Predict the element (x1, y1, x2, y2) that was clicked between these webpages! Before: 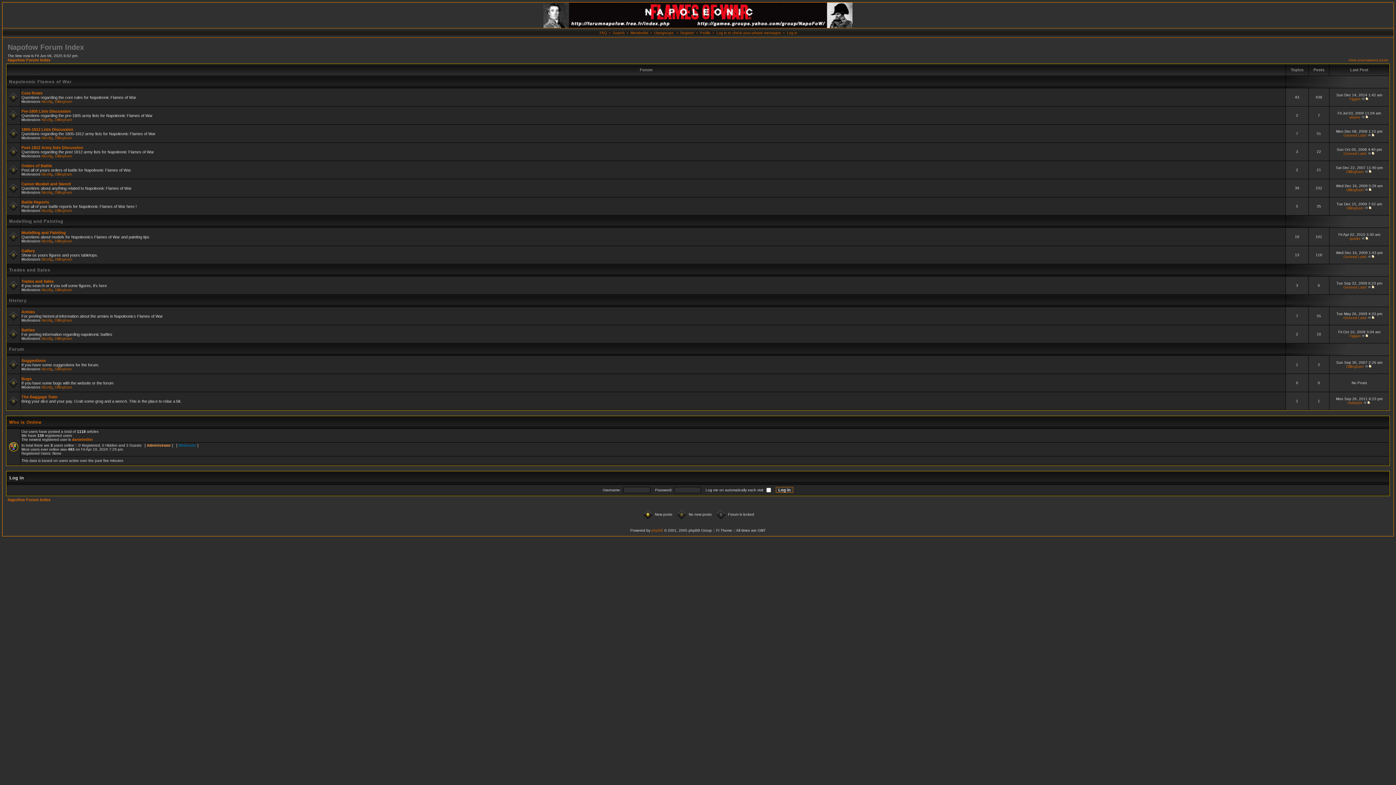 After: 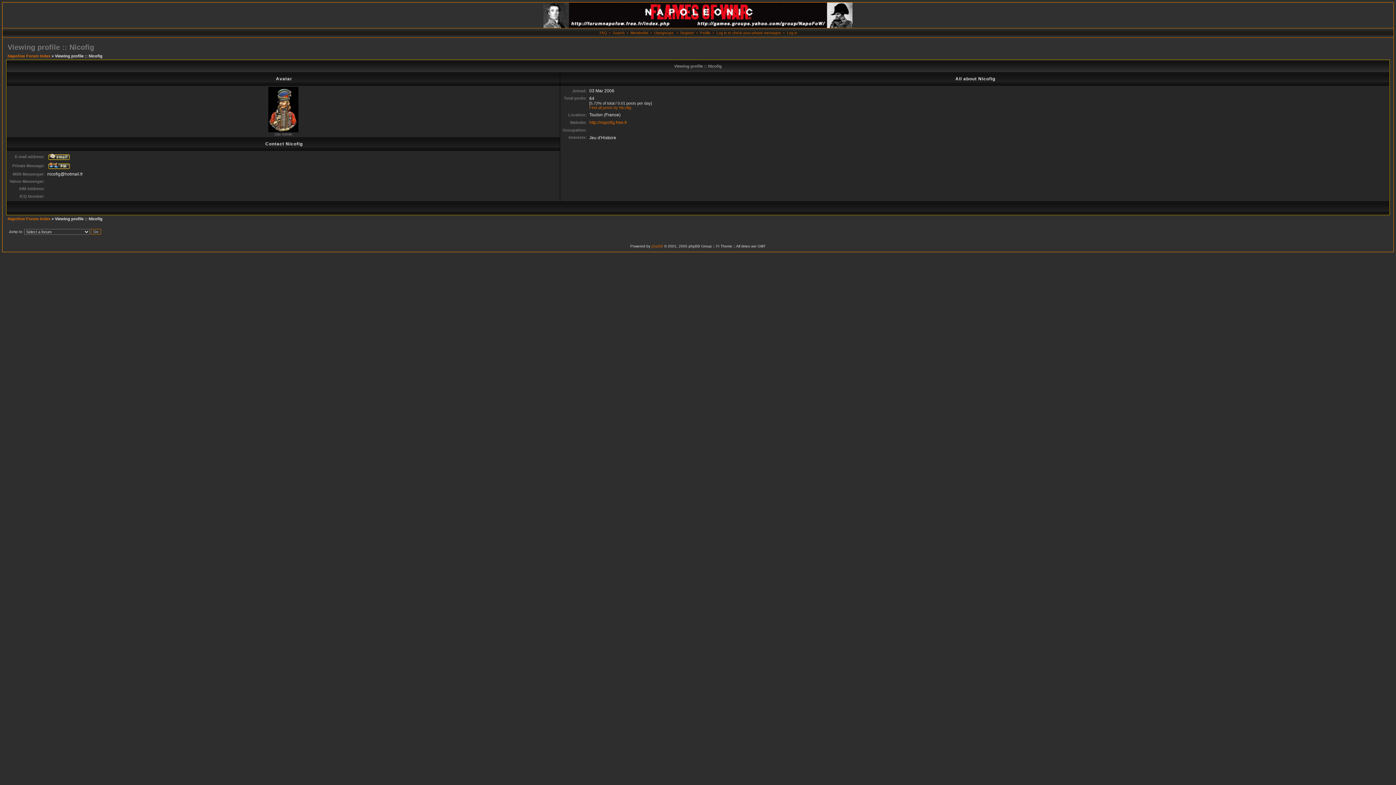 Action: bbox: (41, 190, 52, 194) label: Nicofig